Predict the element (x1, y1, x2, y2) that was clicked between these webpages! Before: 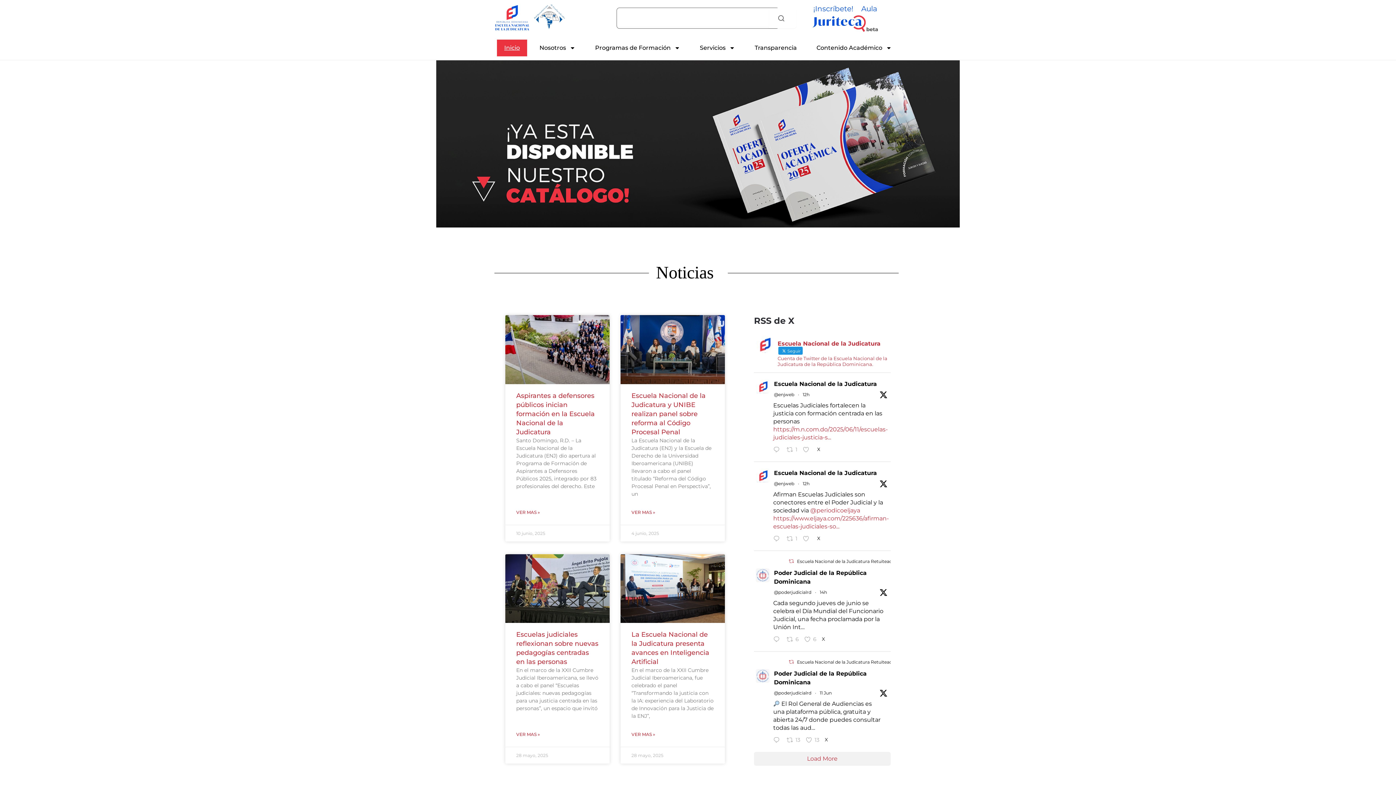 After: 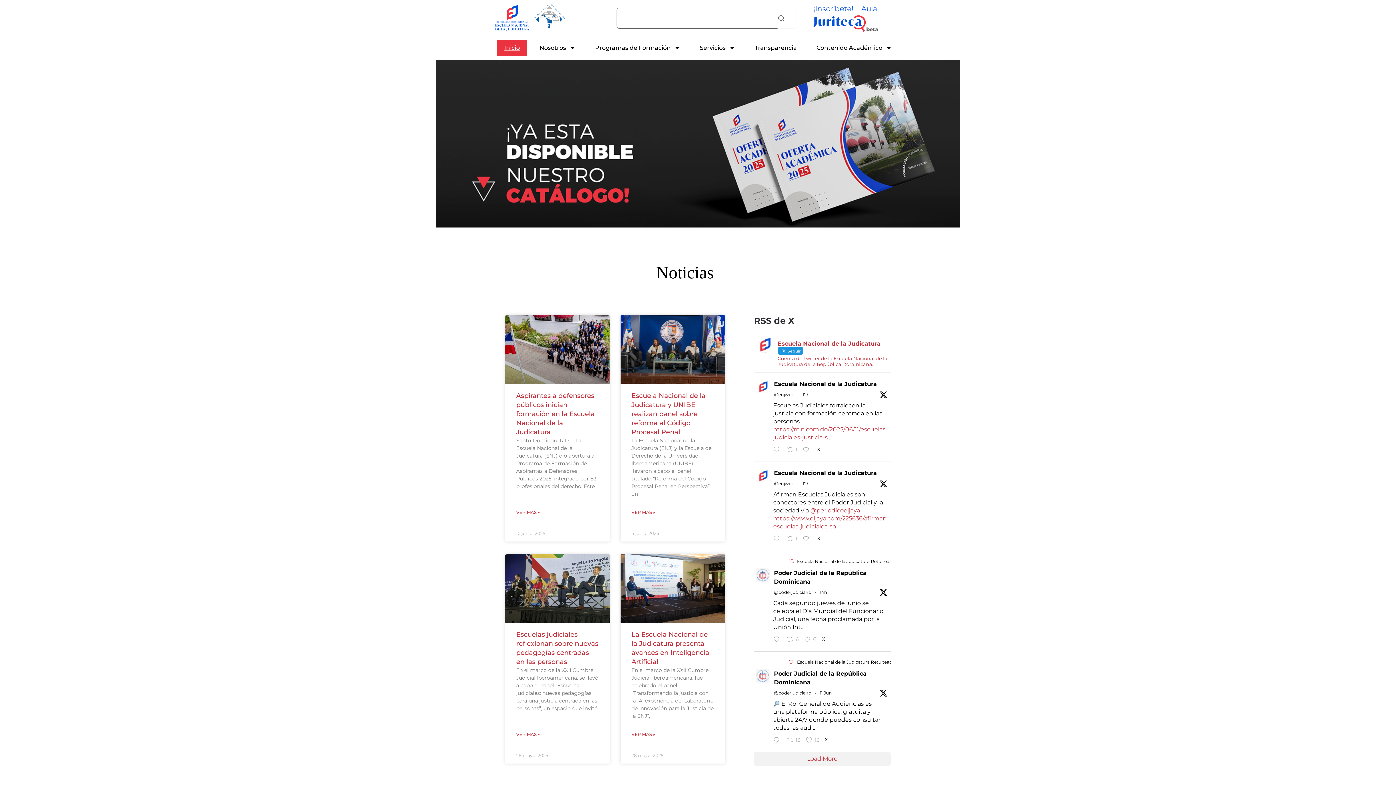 Action: bbox: (813, 3, 853, 13) label: ¡Inscríbete!